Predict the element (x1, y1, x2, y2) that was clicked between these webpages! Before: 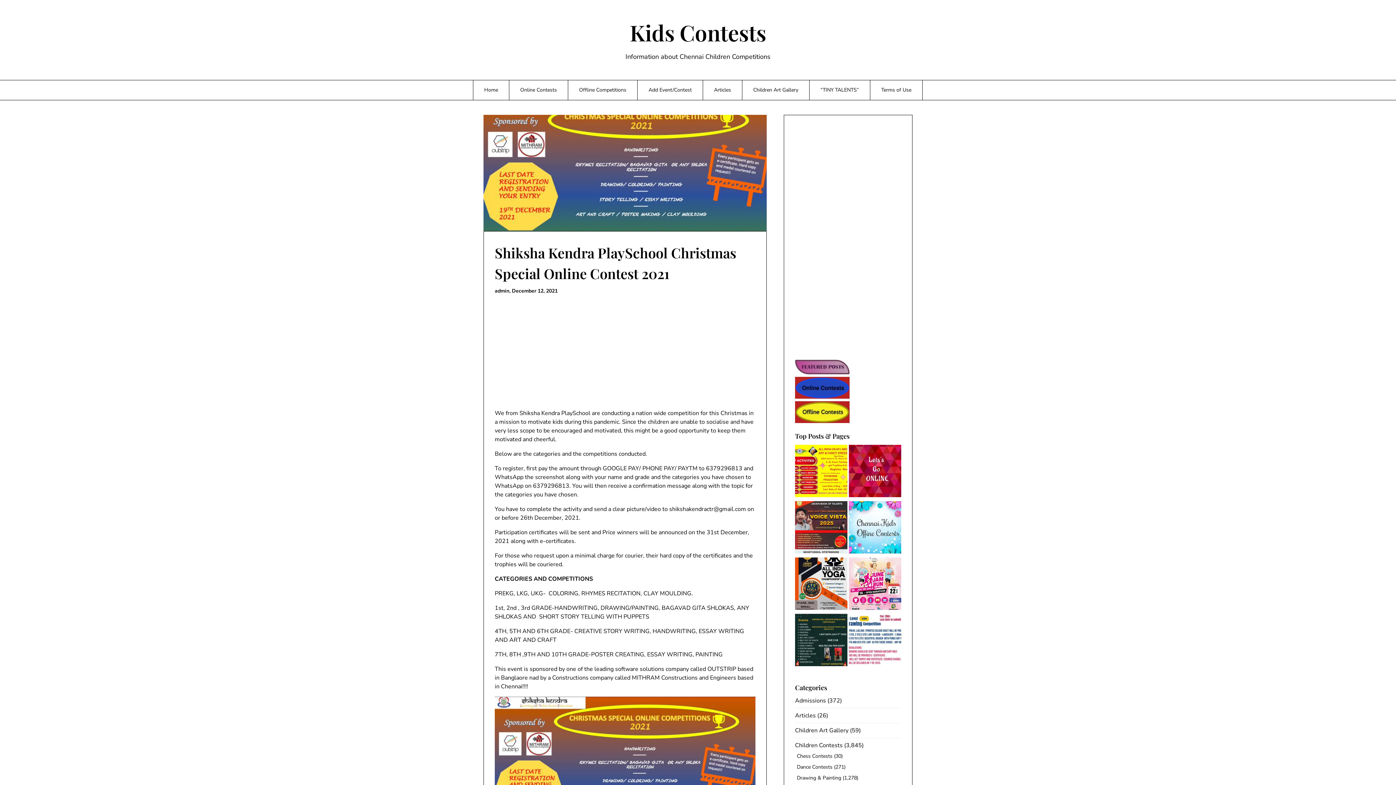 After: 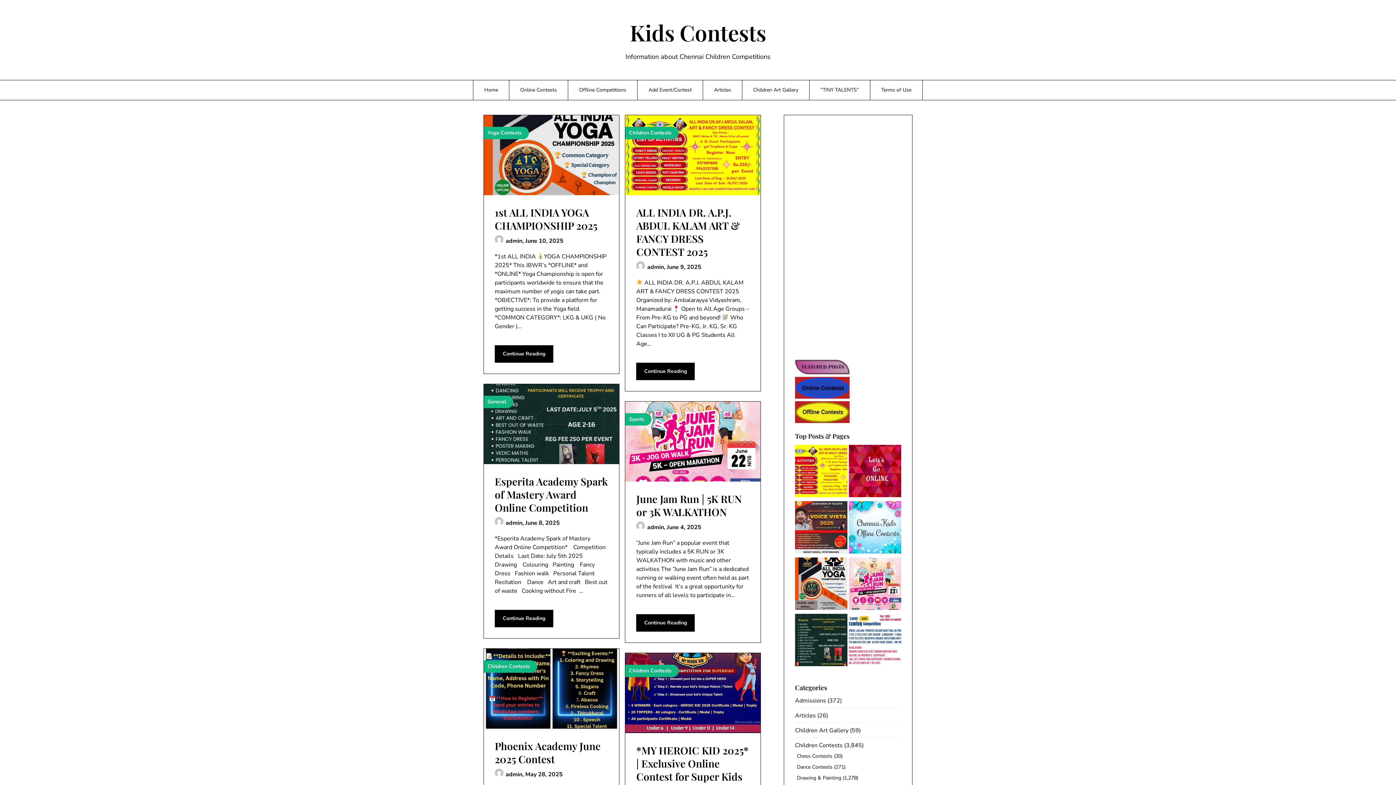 Action: bbox: (473, 80, 509, 100) label: Home